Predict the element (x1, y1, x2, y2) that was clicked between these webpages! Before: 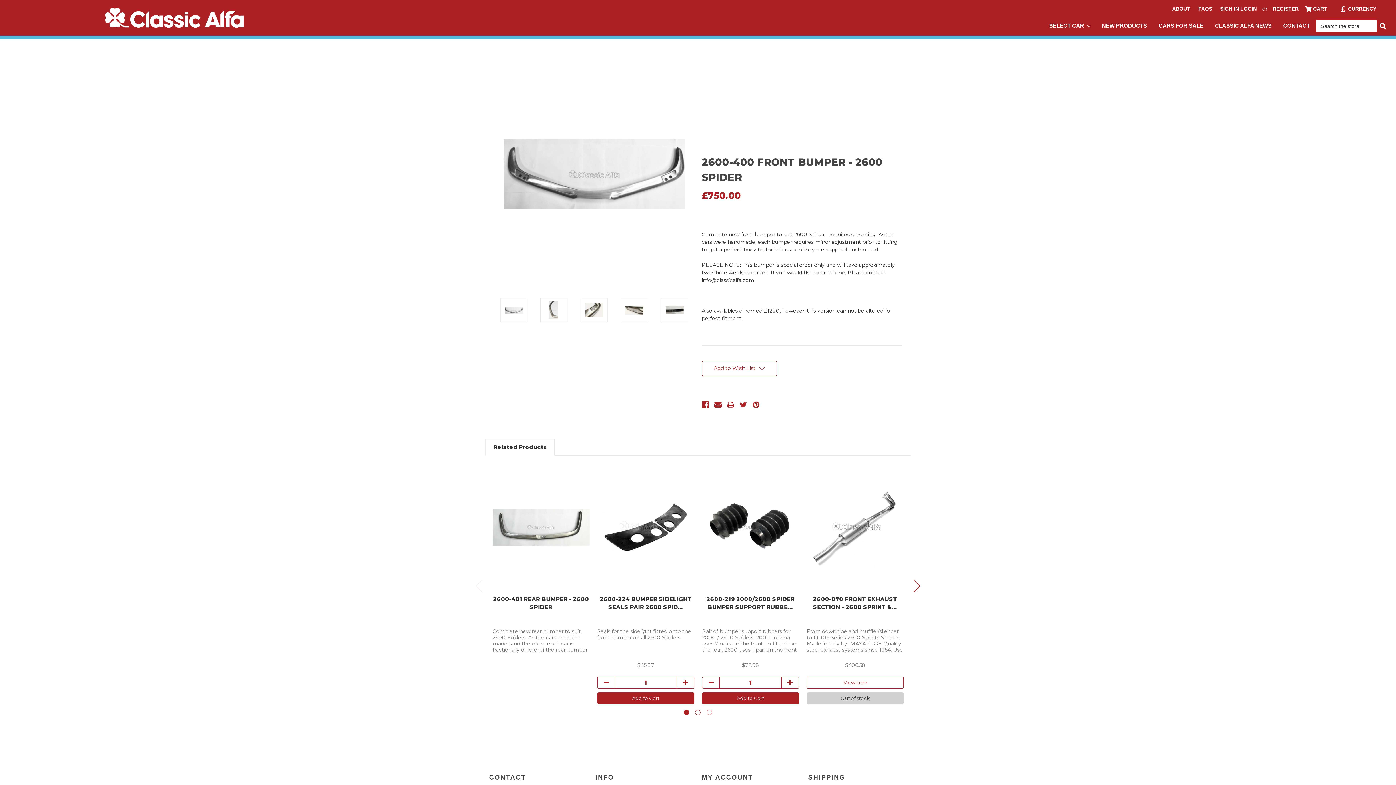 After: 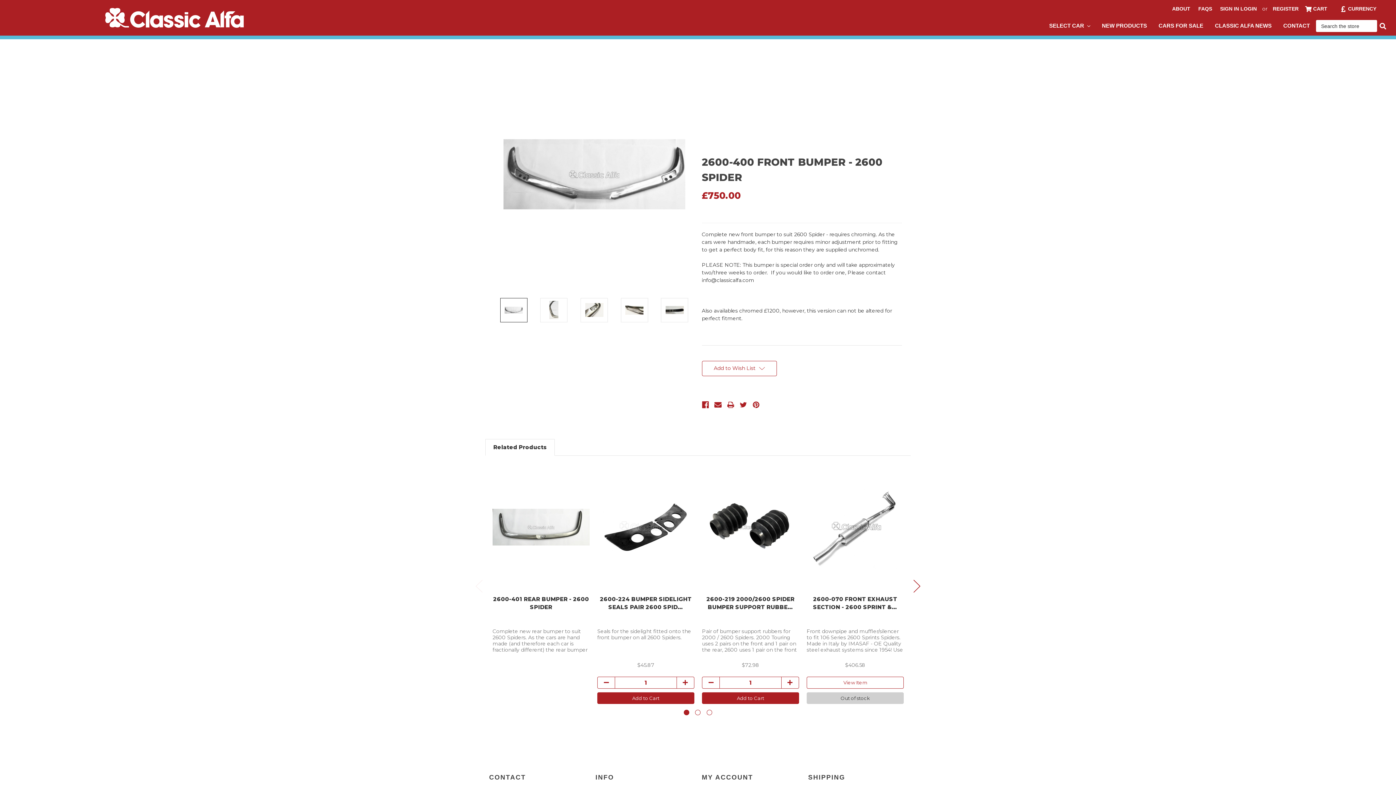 Action: bbox: (500, 298, 527, 322)